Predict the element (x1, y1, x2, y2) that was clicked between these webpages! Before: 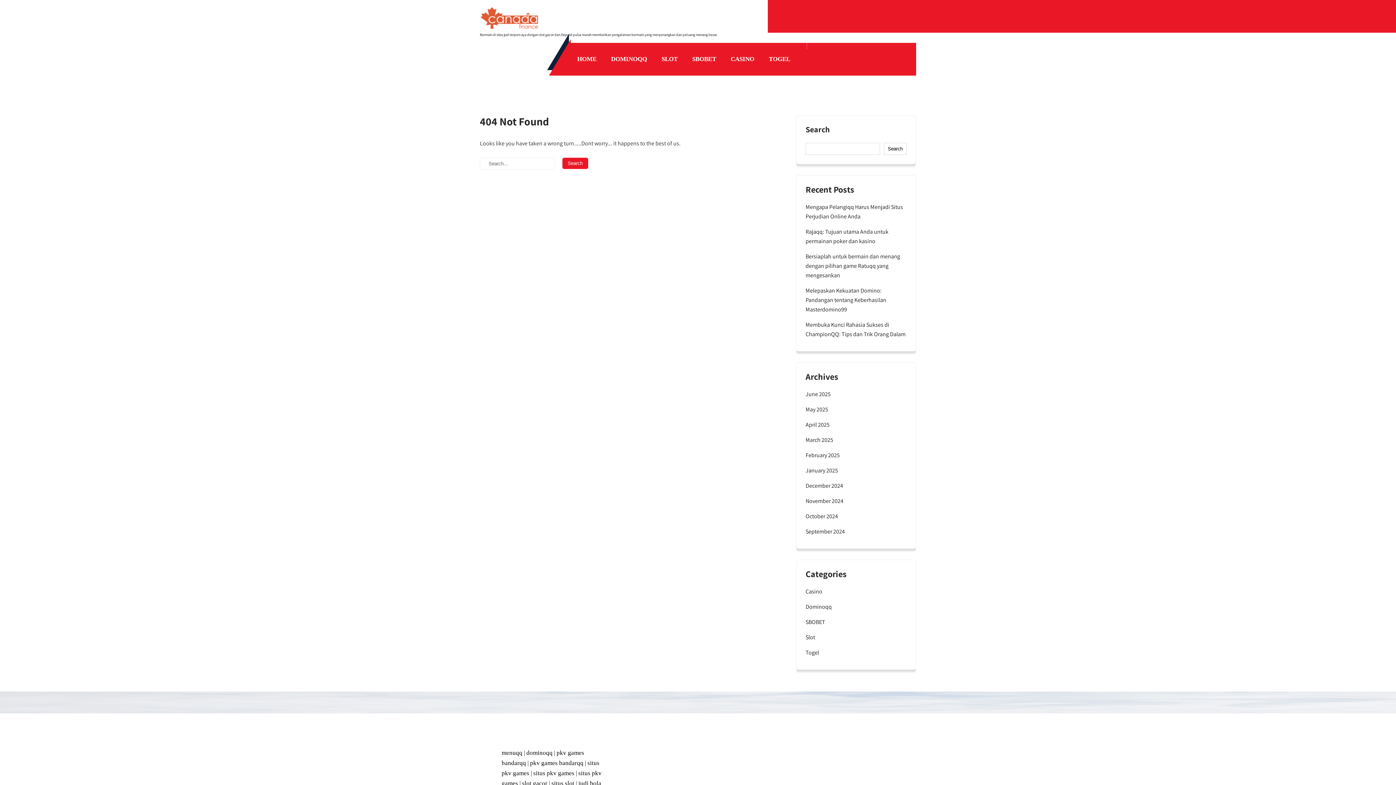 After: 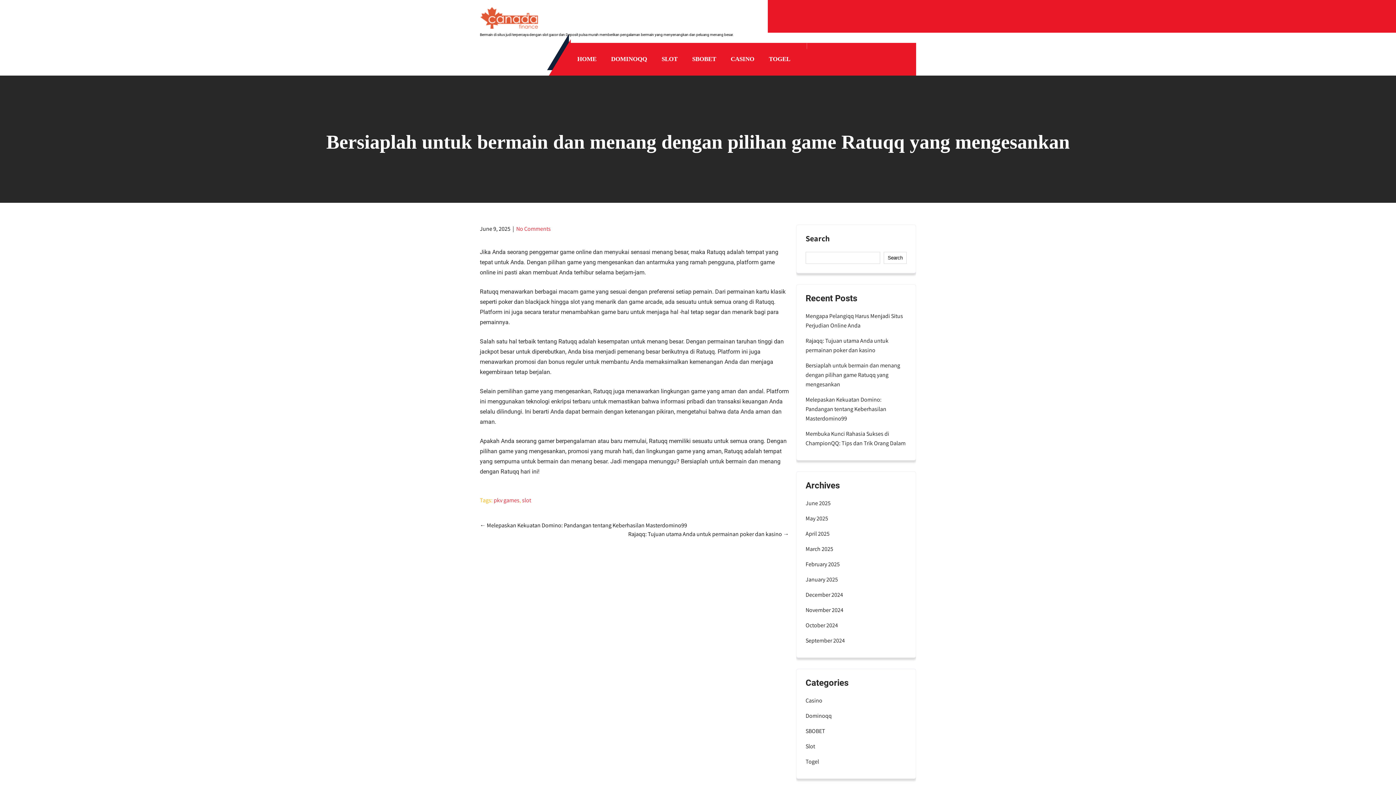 Action: label: Bersiaplah untuk bermain dan menang dengan pilihan game Ratuqq yang mengesankan bbox: (805, 252, 906, 280)